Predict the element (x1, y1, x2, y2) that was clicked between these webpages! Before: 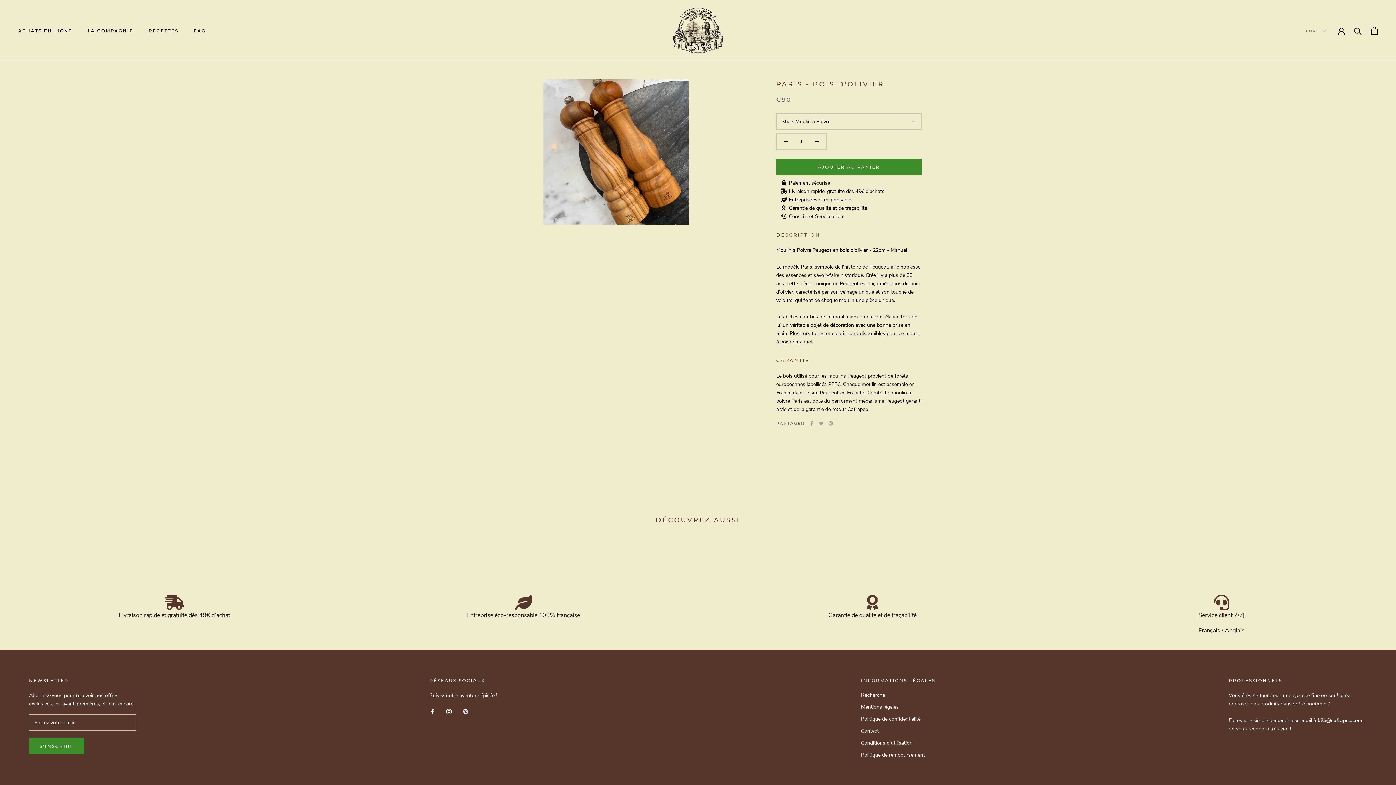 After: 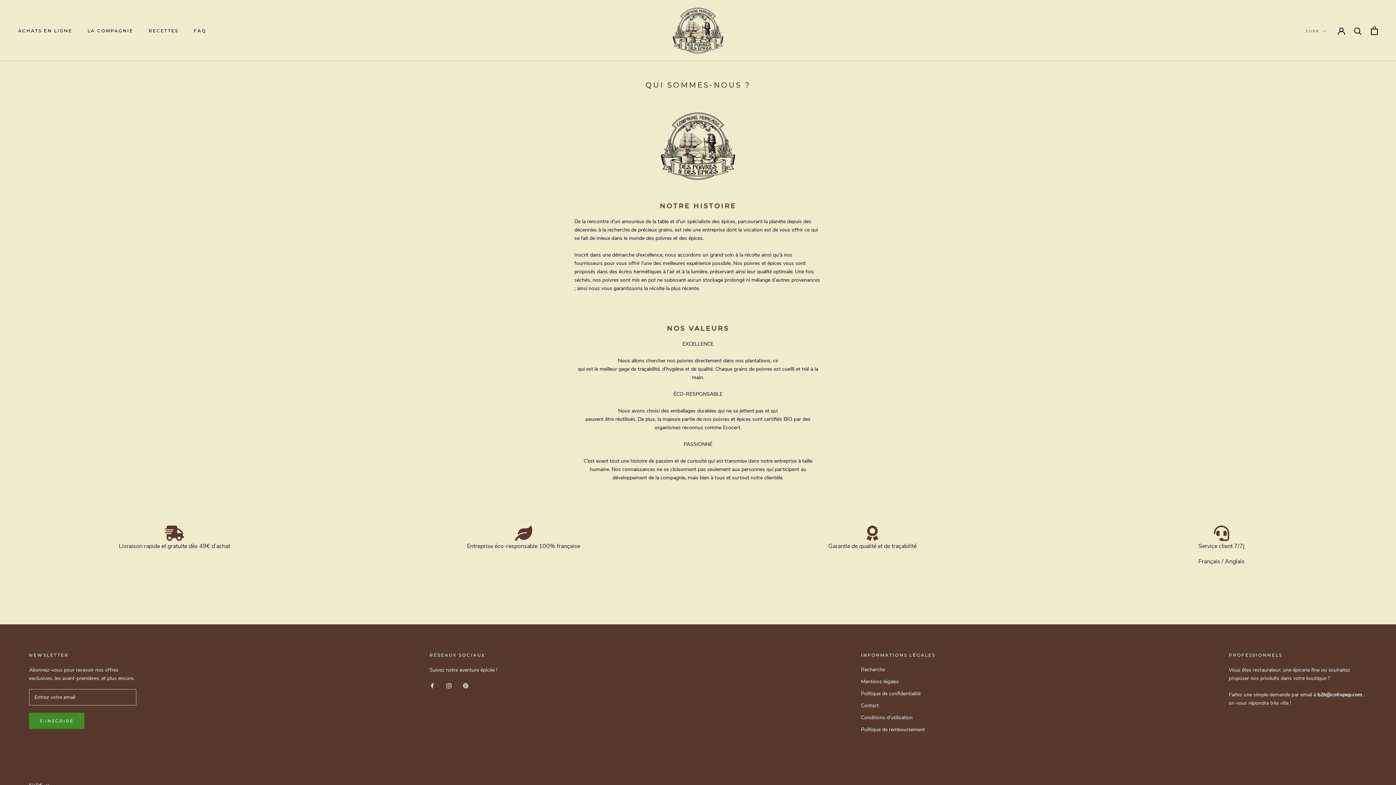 Action: label: LA COMPAGNIE bbox: (87, 27, 133, 33)